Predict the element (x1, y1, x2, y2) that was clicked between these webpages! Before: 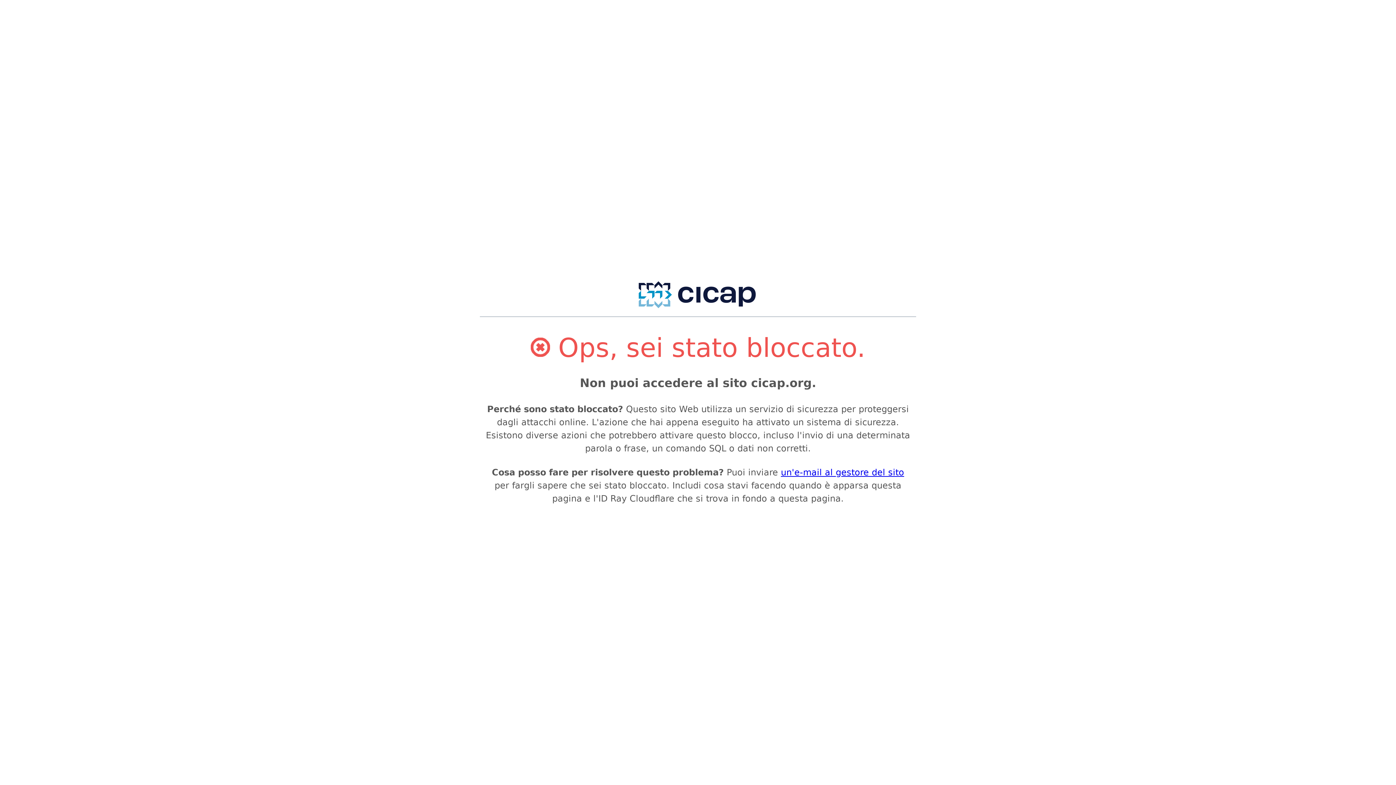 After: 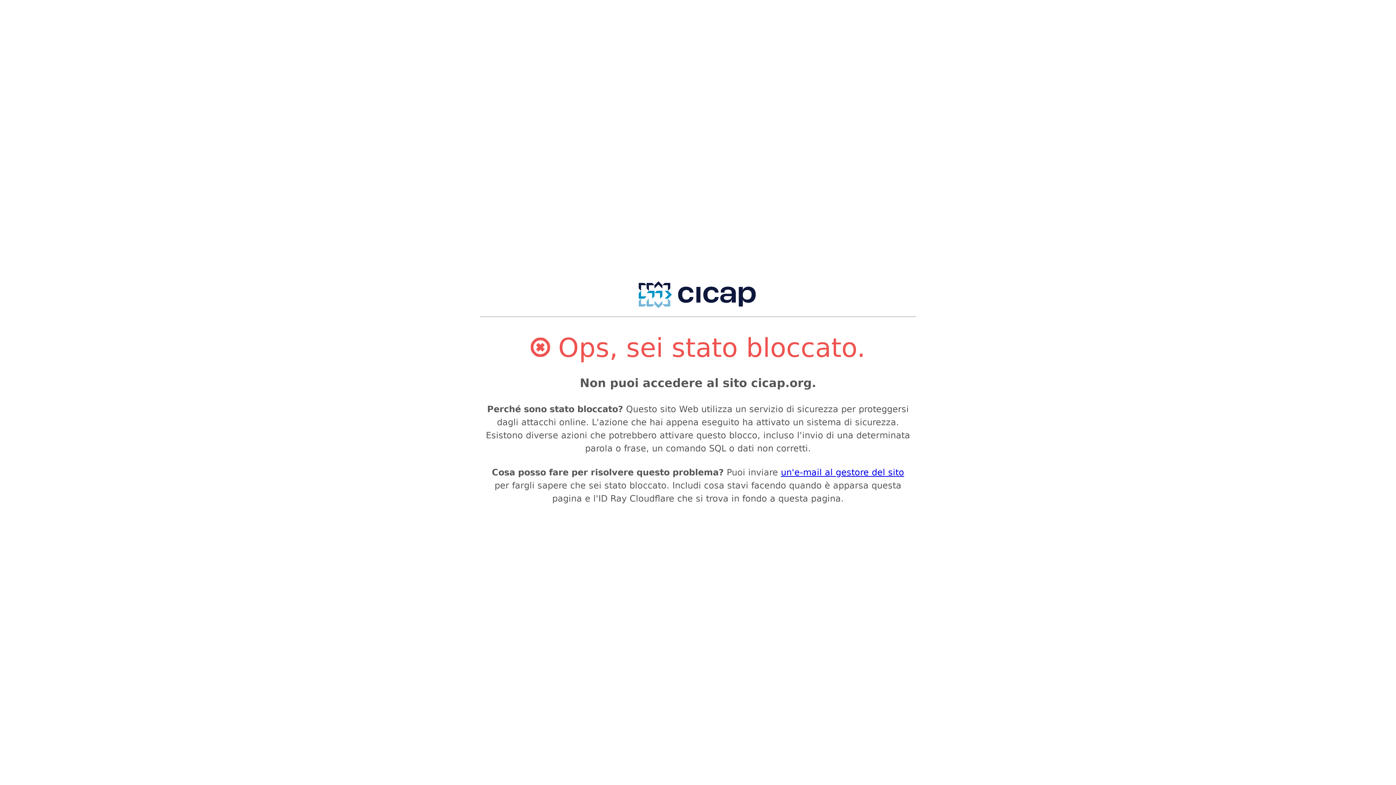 Action: bbox: (632, 308, 761, 315)